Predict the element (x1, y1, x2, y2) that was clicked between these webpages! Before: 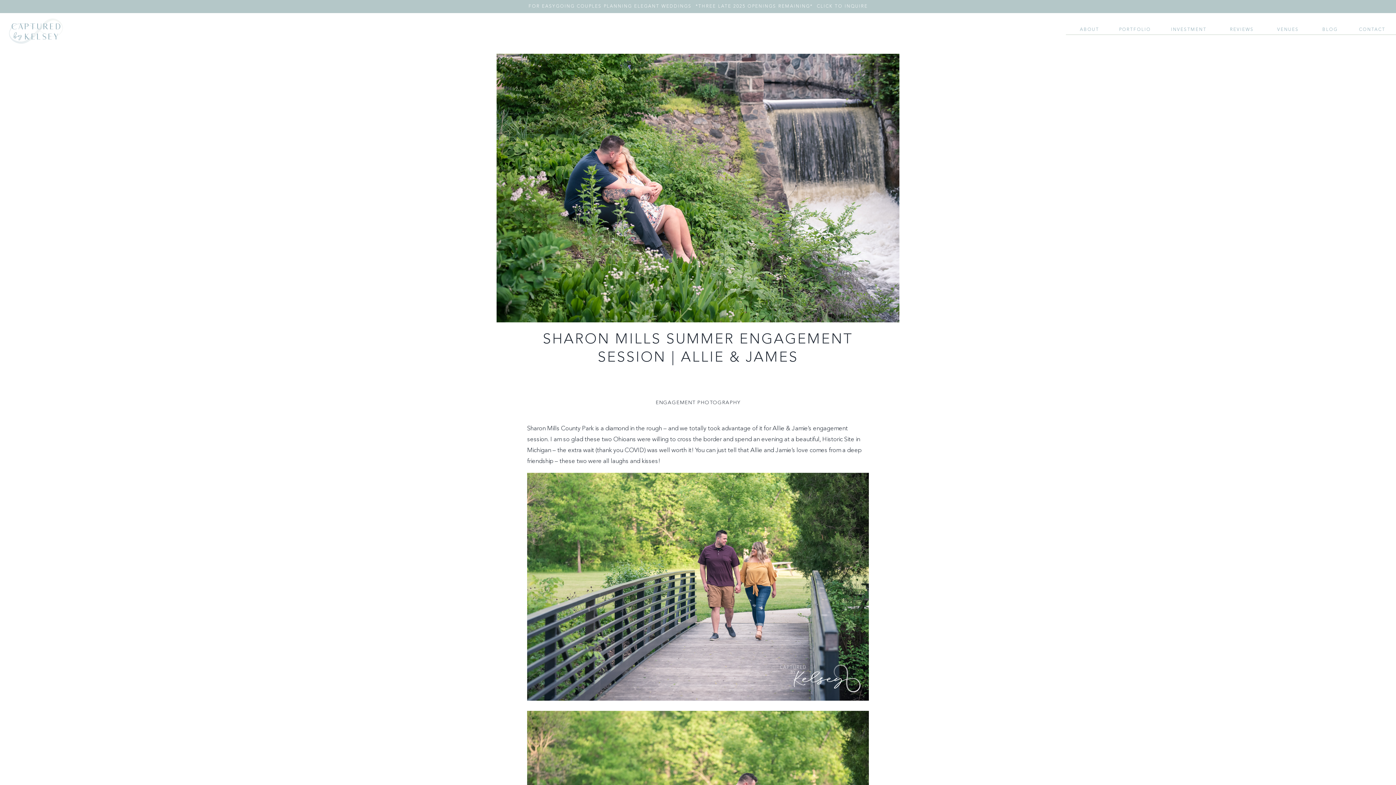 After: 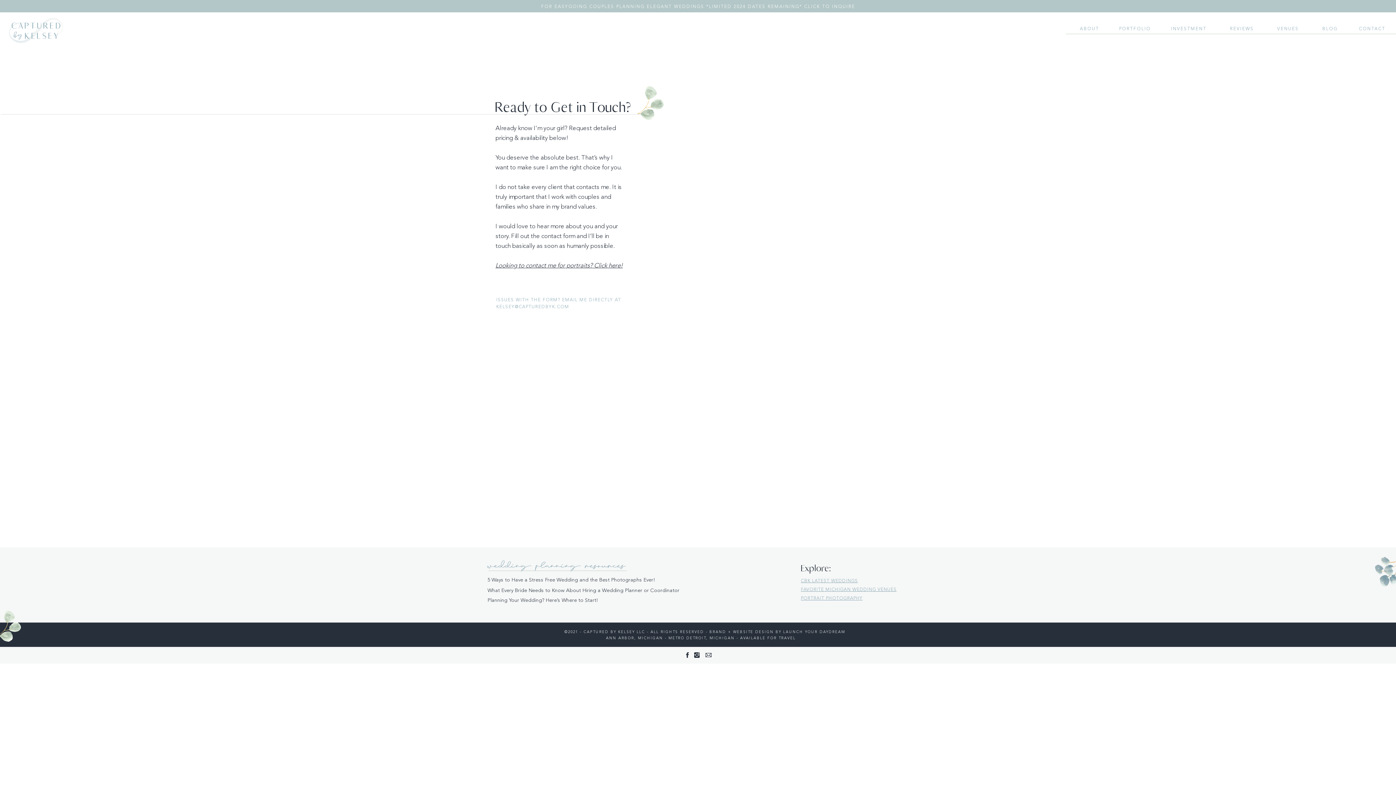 Action: label: CONTACT bbox: (1353, 27, 1391, 34)